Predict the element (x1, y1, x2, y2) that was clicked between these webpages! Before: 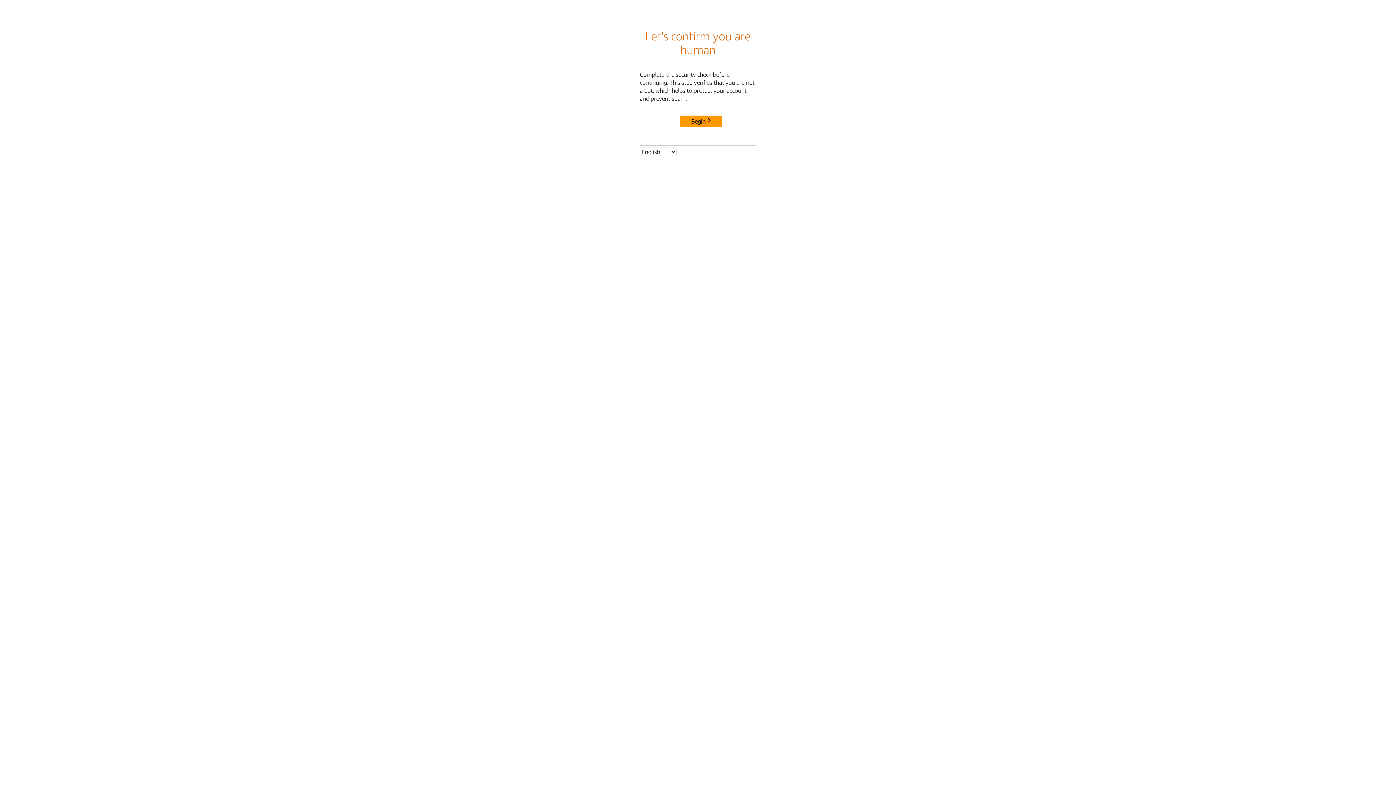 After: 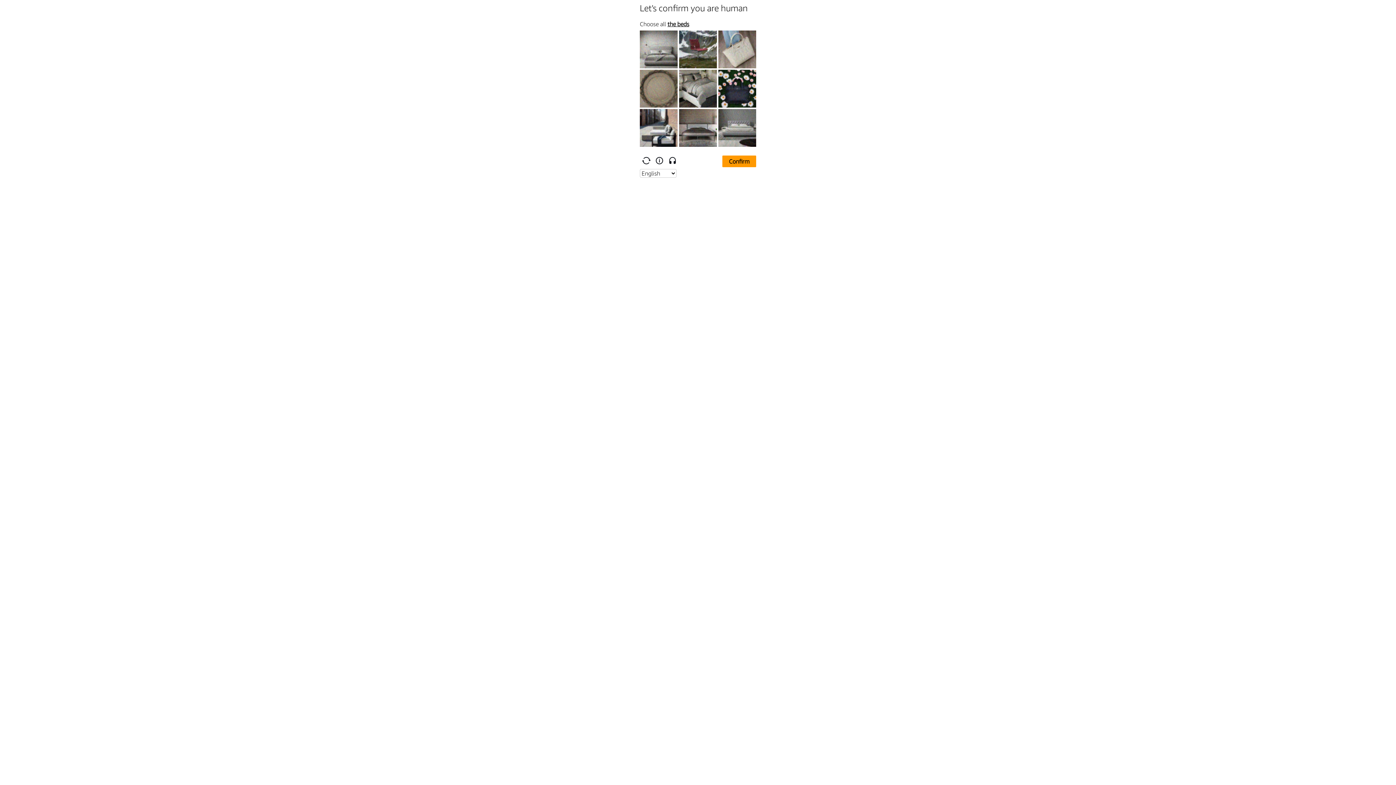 Action: label: Begin bbox: (680, 115, 722, 127)